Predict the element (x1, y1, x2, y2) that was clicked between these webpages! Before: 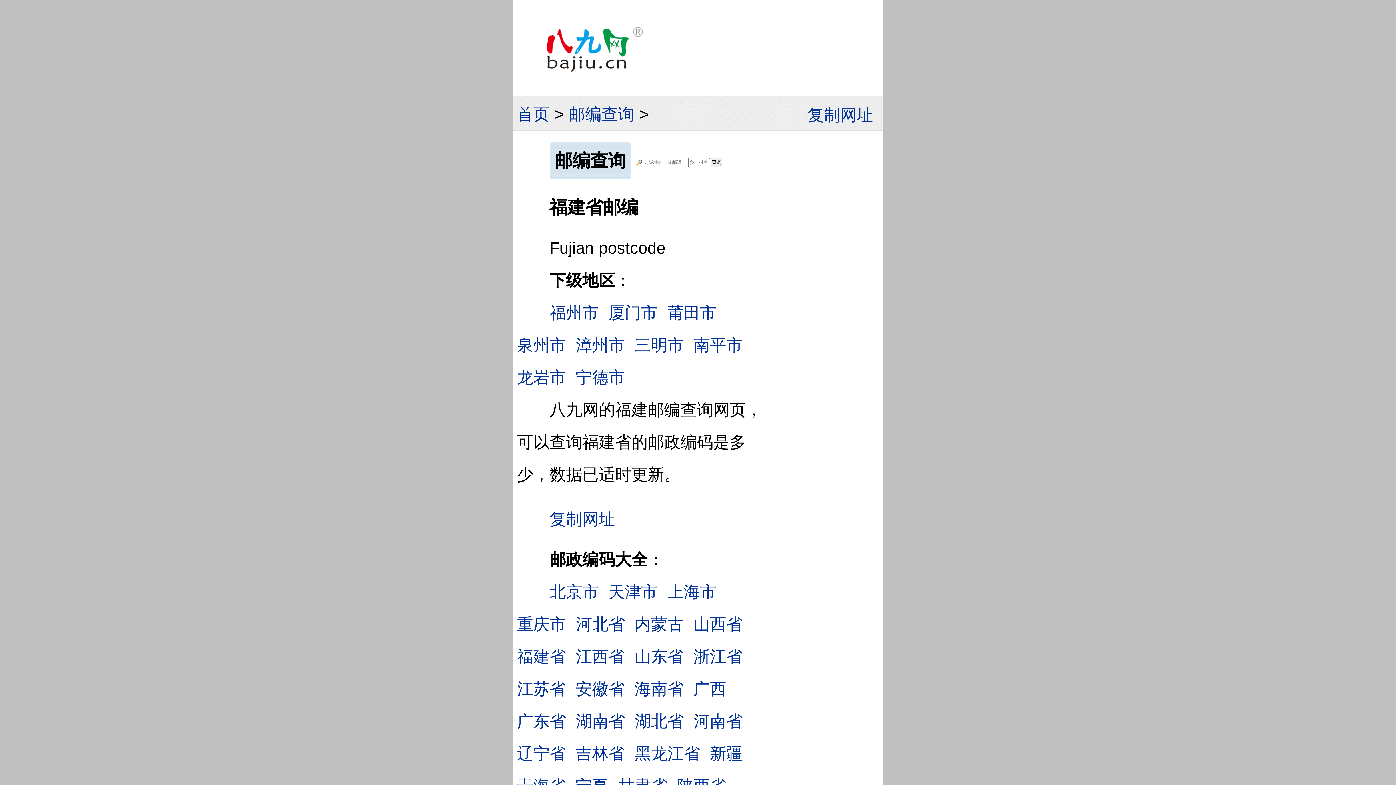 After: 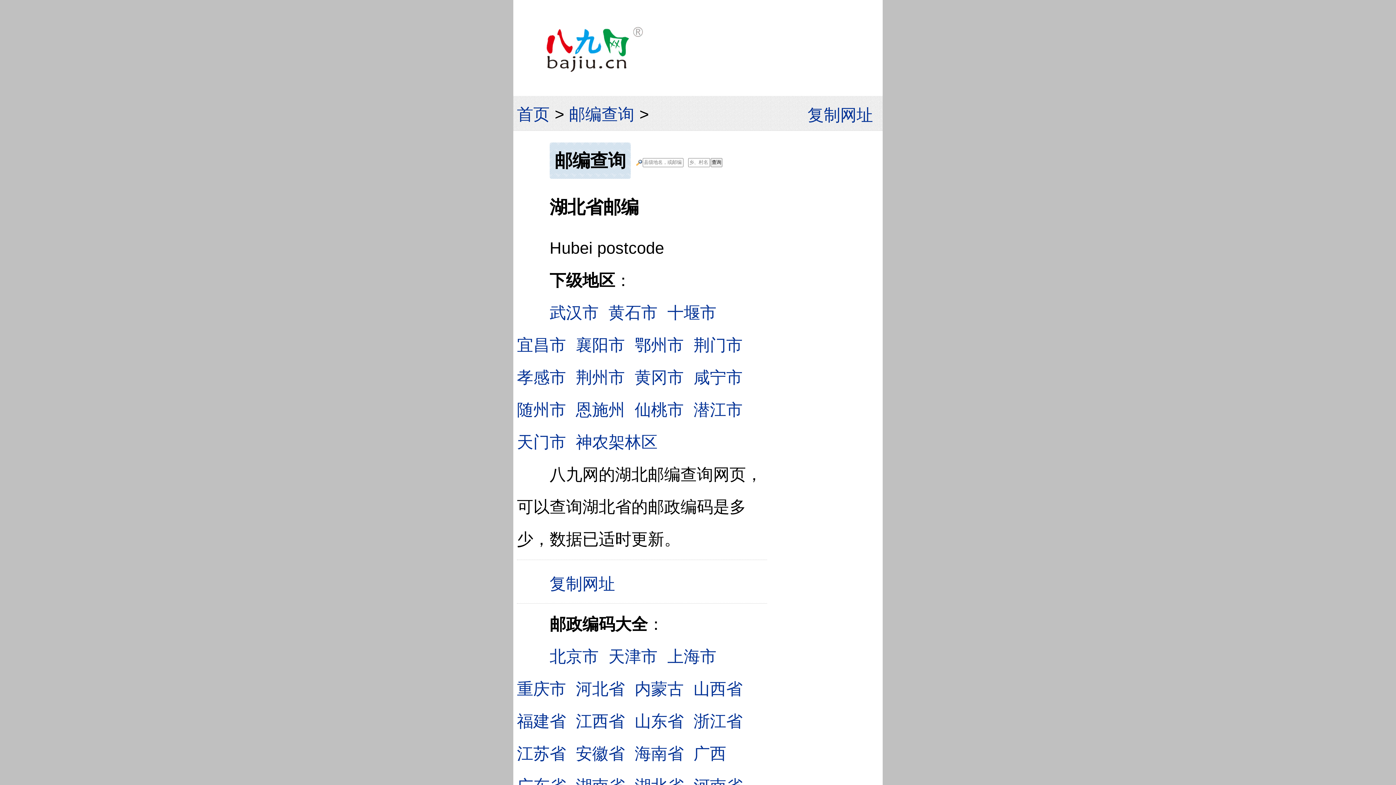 Action: bbox: (634, 712, 683, 731) label: 湖北省